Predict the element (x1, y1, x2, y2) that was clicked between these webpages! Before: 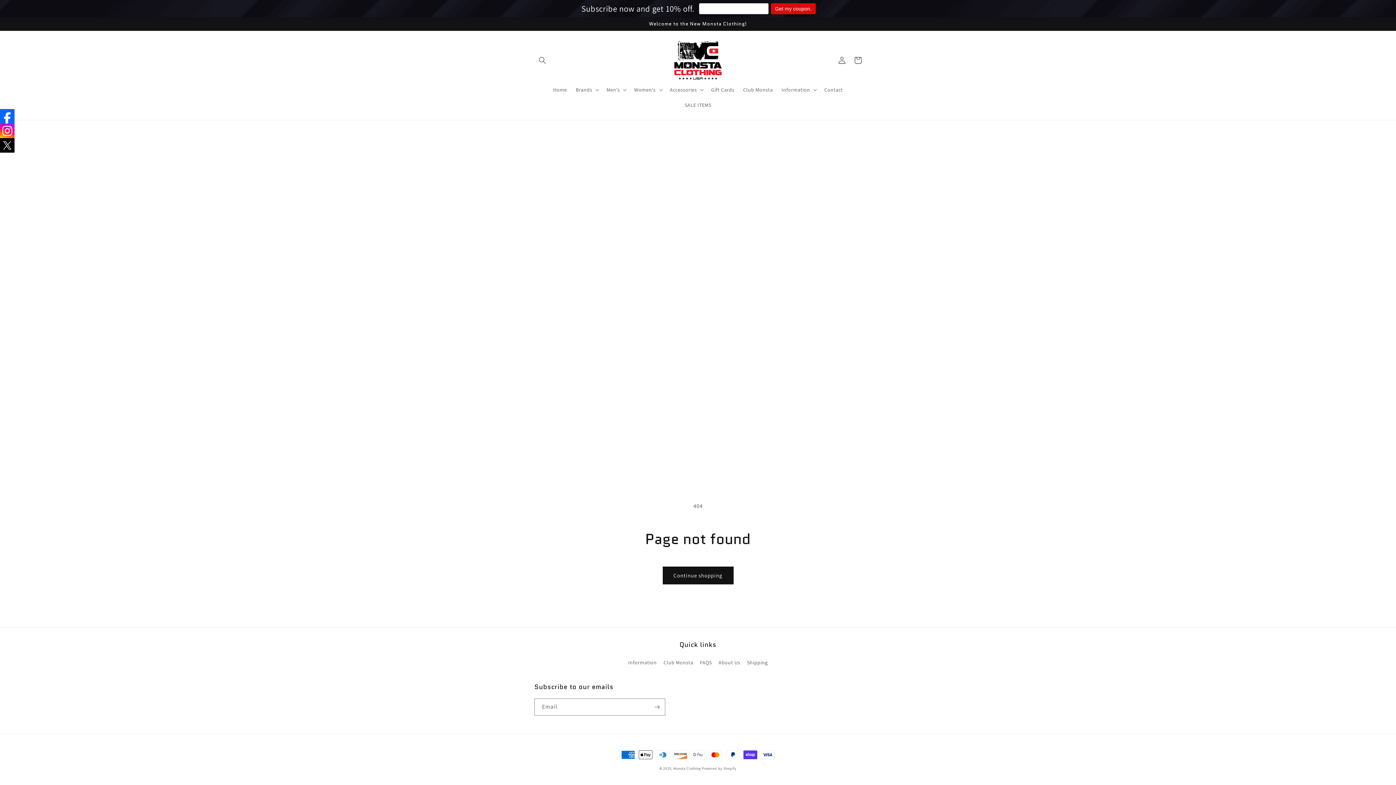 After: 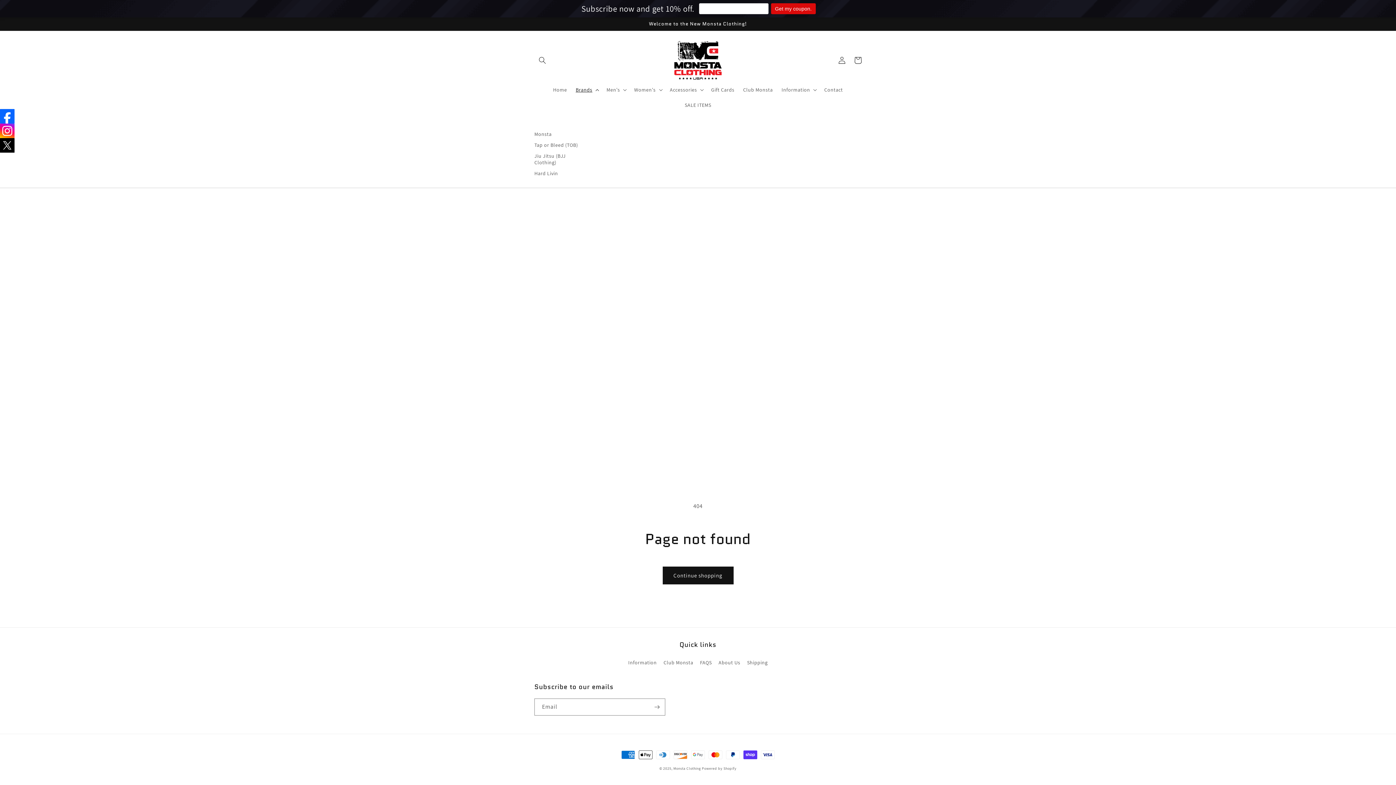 Action: bbox: (571, 82, 602, 97) label: Brands